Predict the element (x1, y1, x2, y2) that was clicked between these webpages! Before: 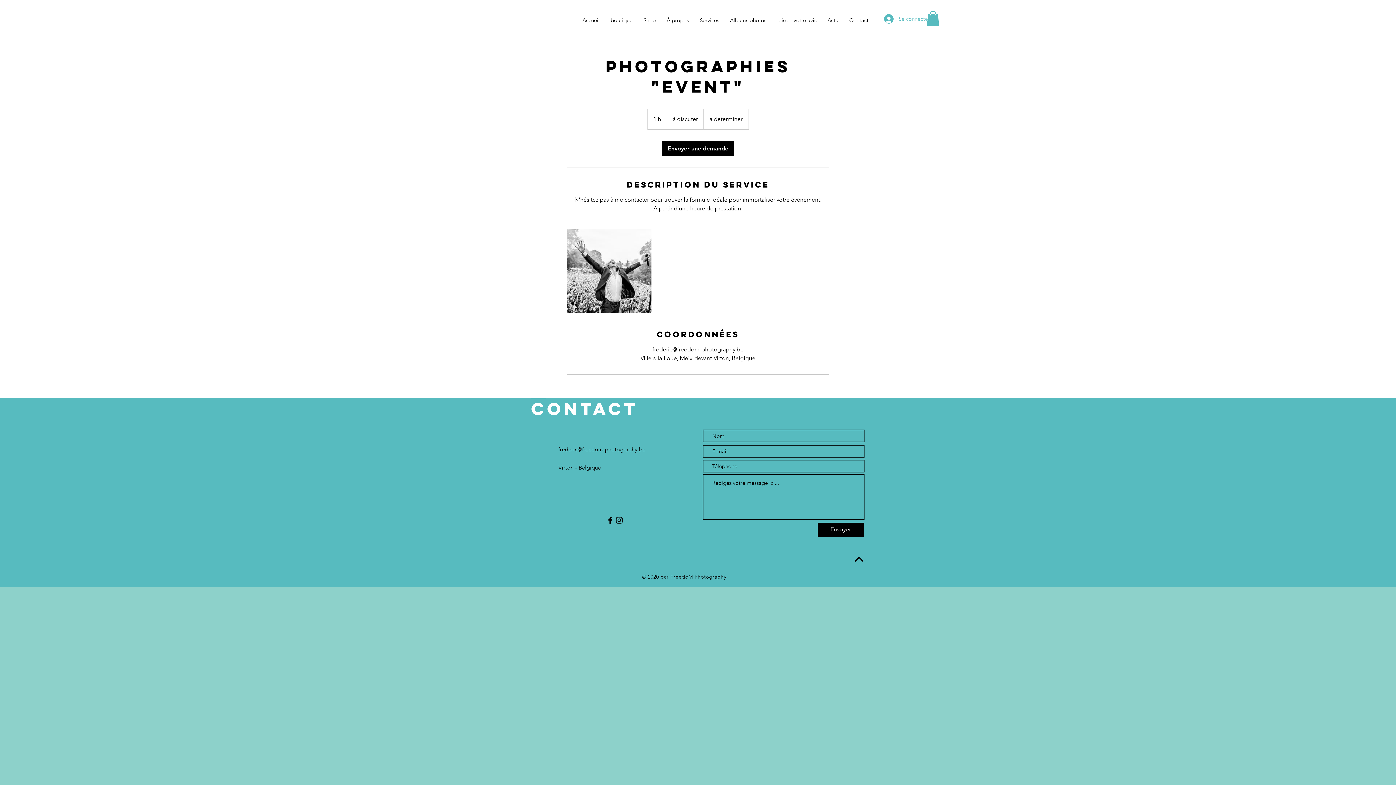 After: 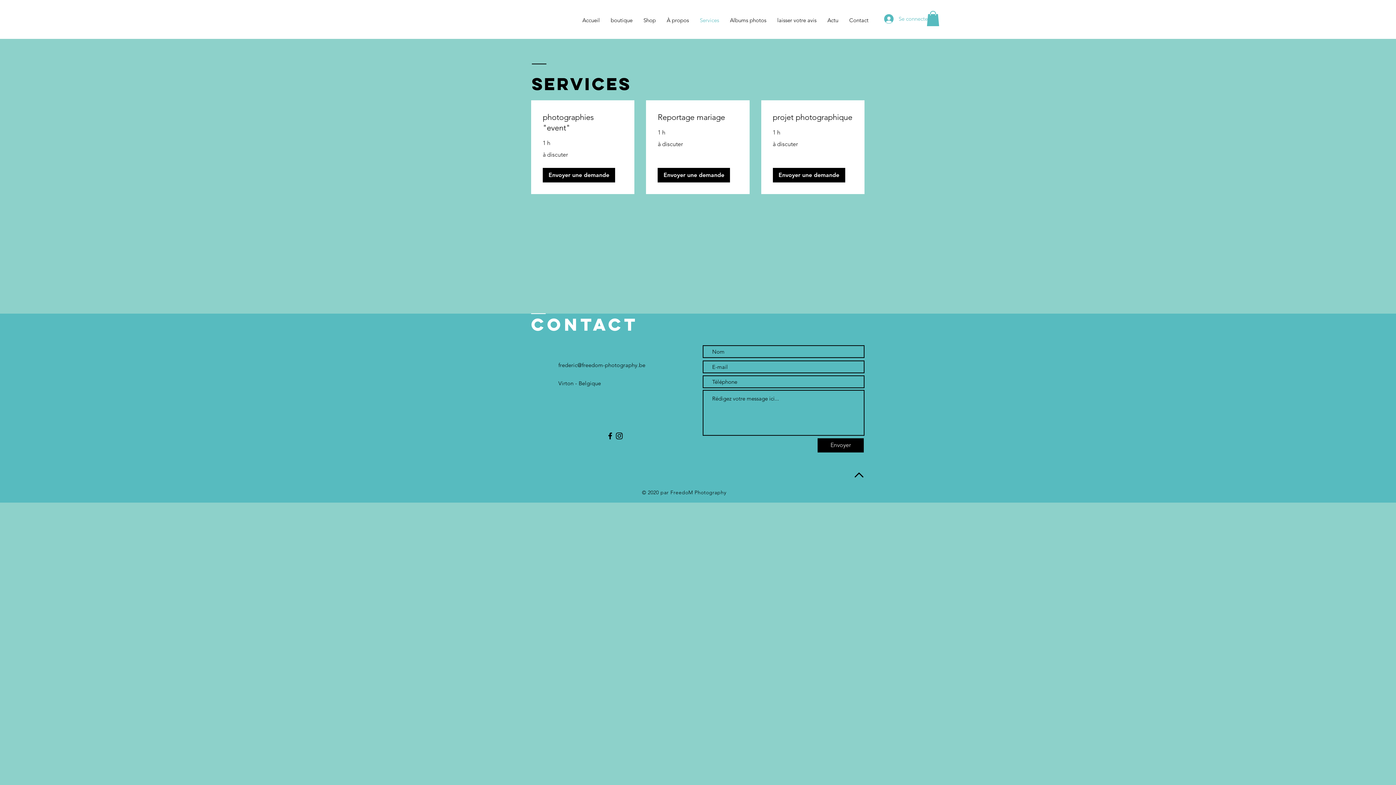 Action: label: Services bbox: (694, 11, 724, 29)